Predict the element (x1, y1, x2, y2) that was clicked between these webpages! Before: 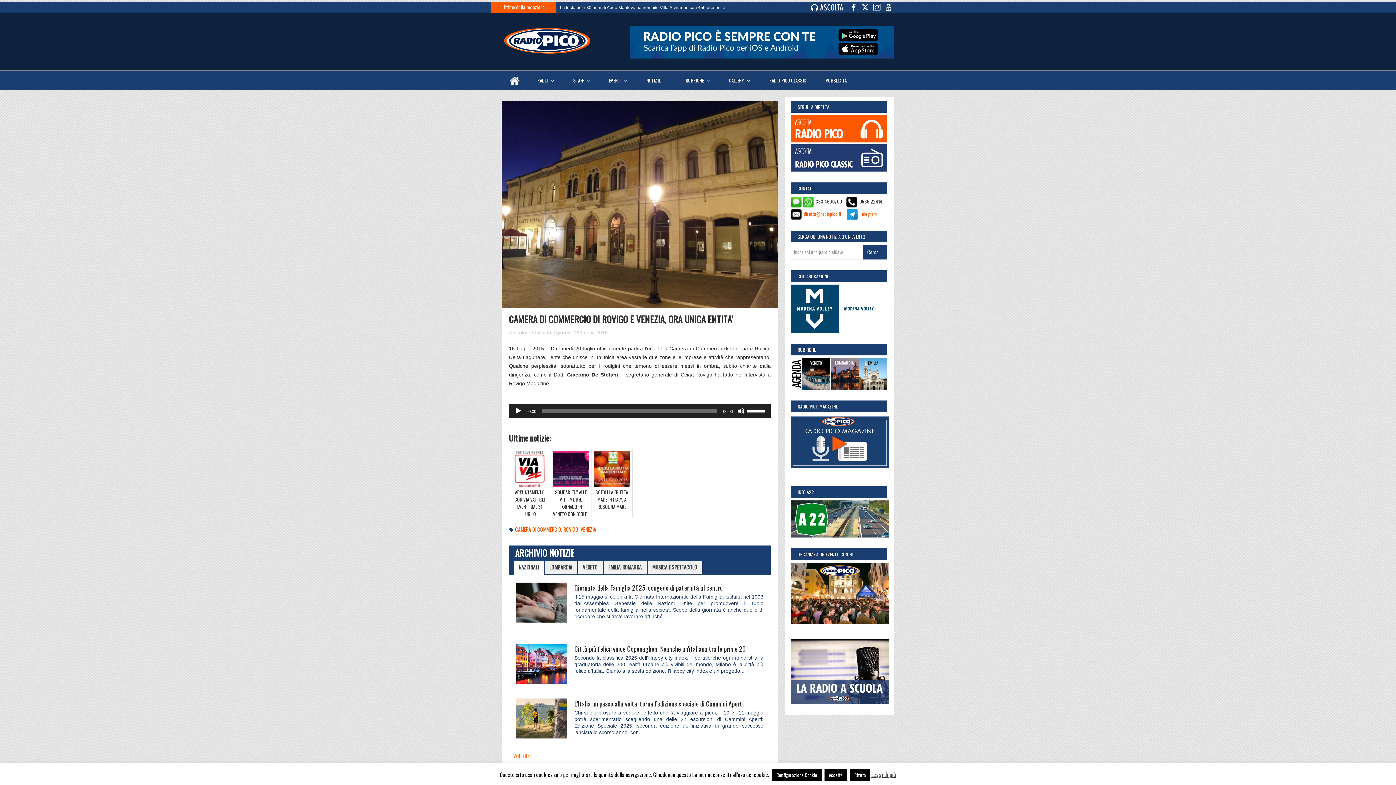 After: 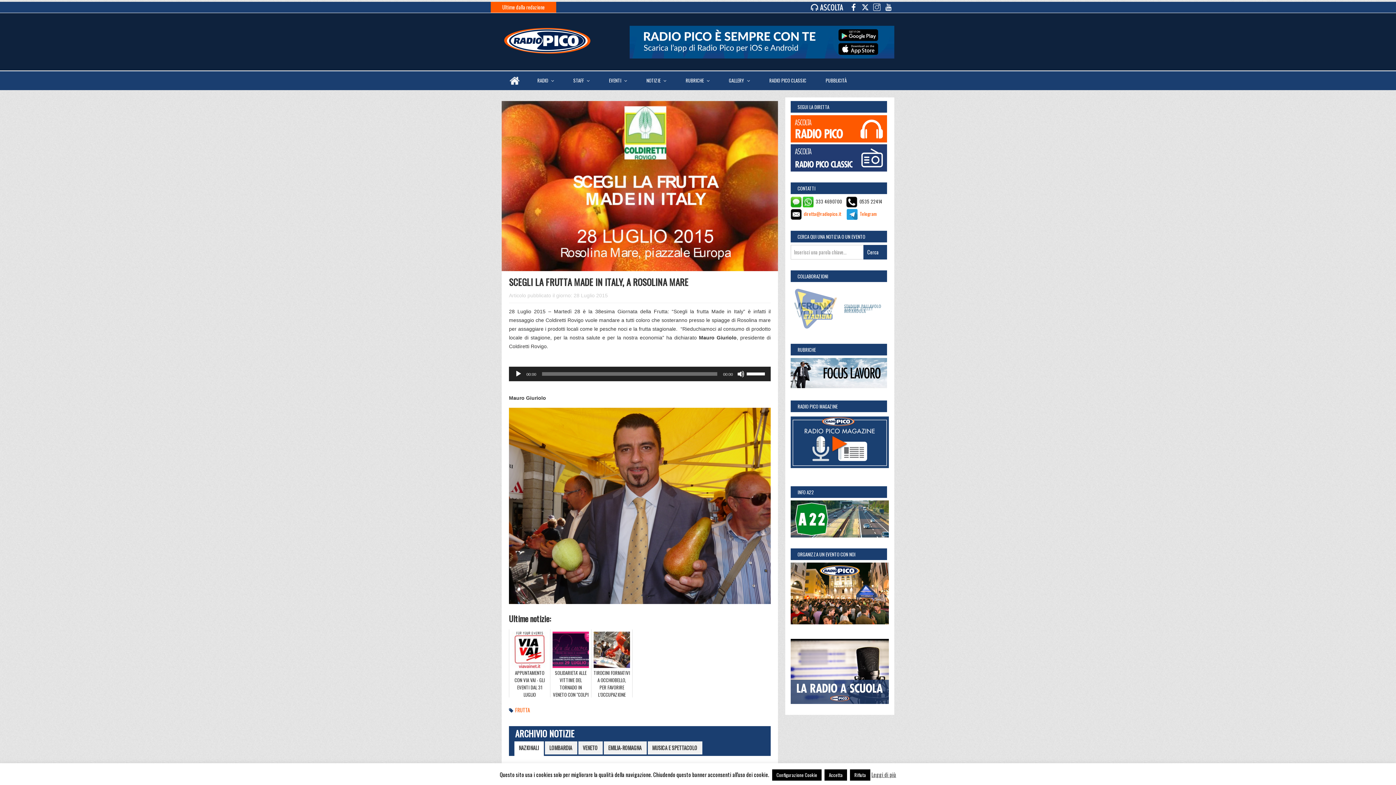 Action: label: SCEGLI LA FRUTTA MADE IN ITALY, A ROSOLINA MARE bbox: (591, 449, 632, 517)